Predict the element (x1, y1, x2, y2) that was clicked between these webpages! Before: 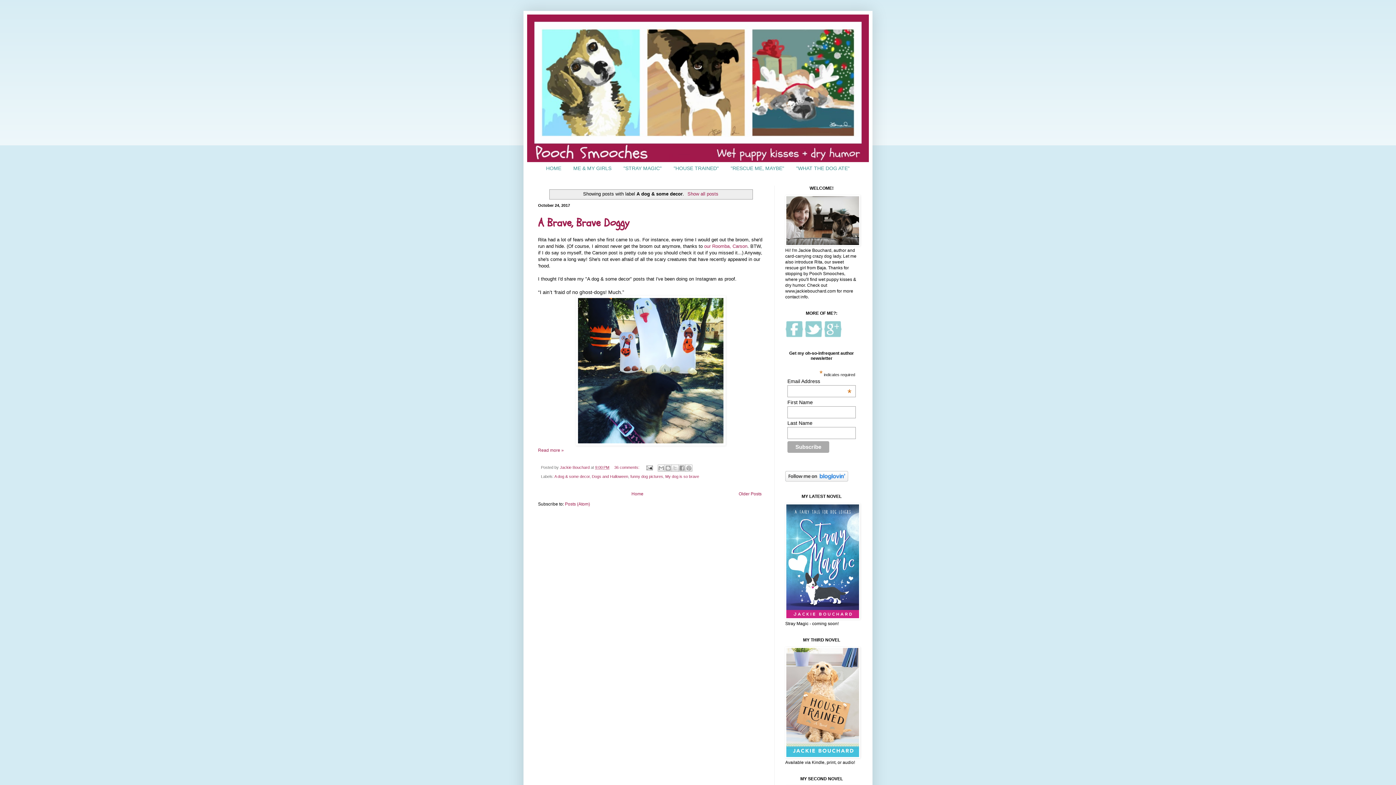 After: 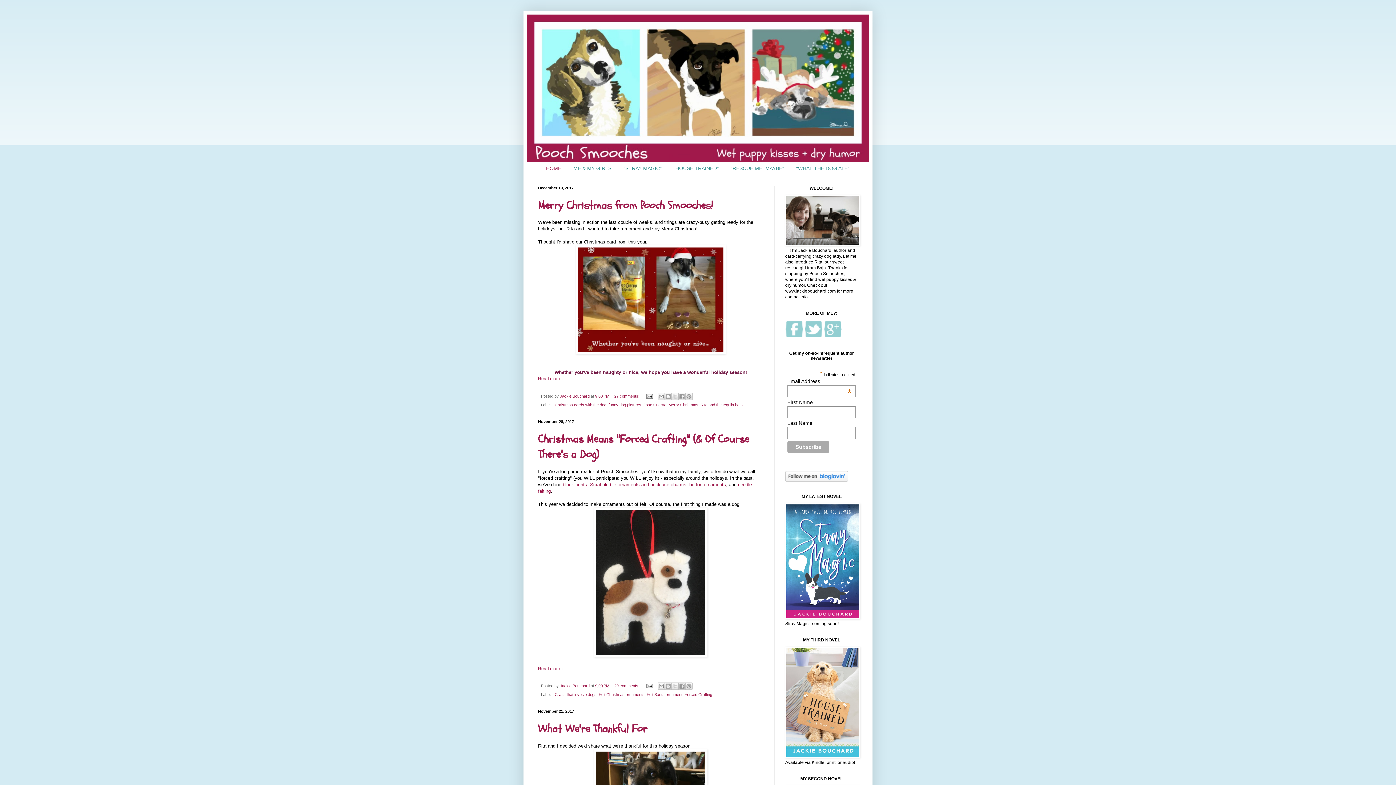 Action: bbox: (527, 14, 869, 162)